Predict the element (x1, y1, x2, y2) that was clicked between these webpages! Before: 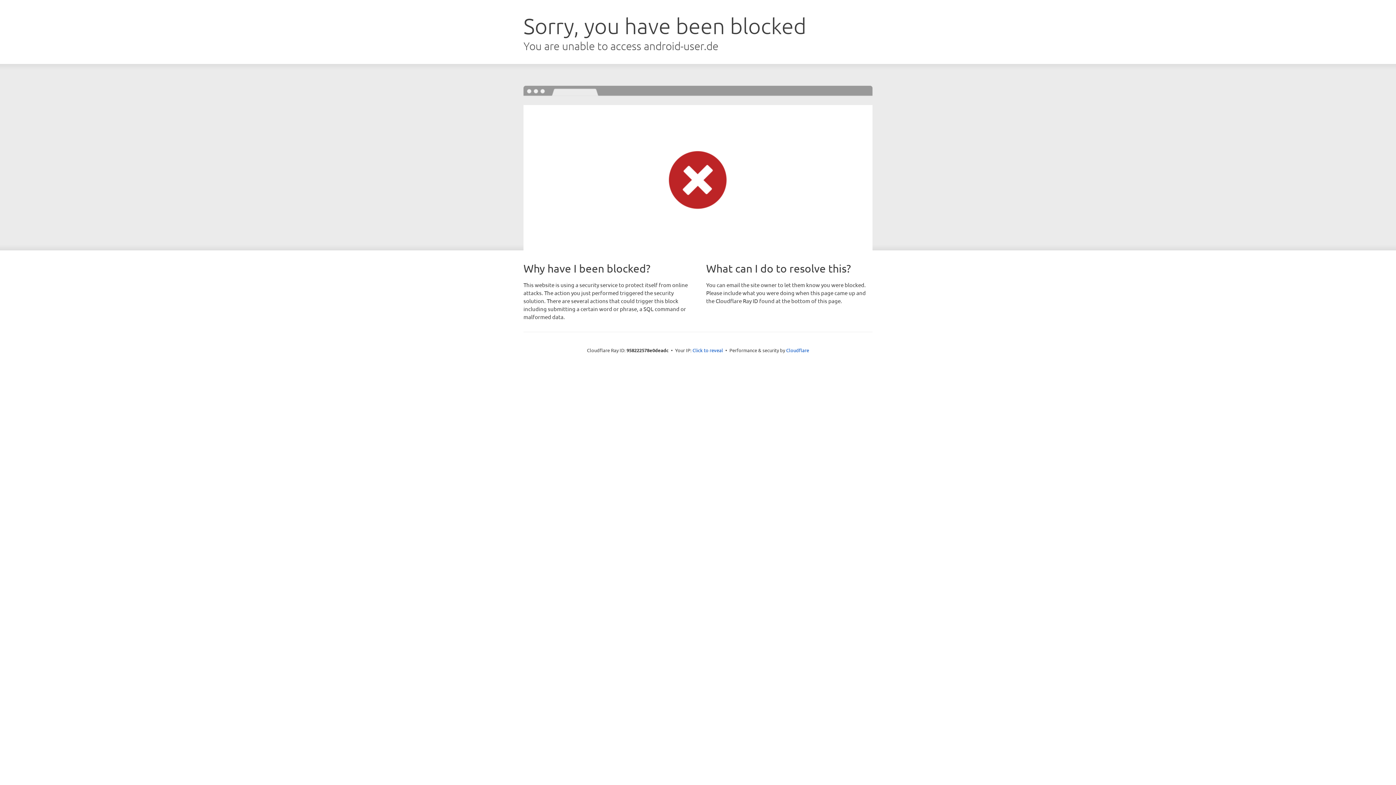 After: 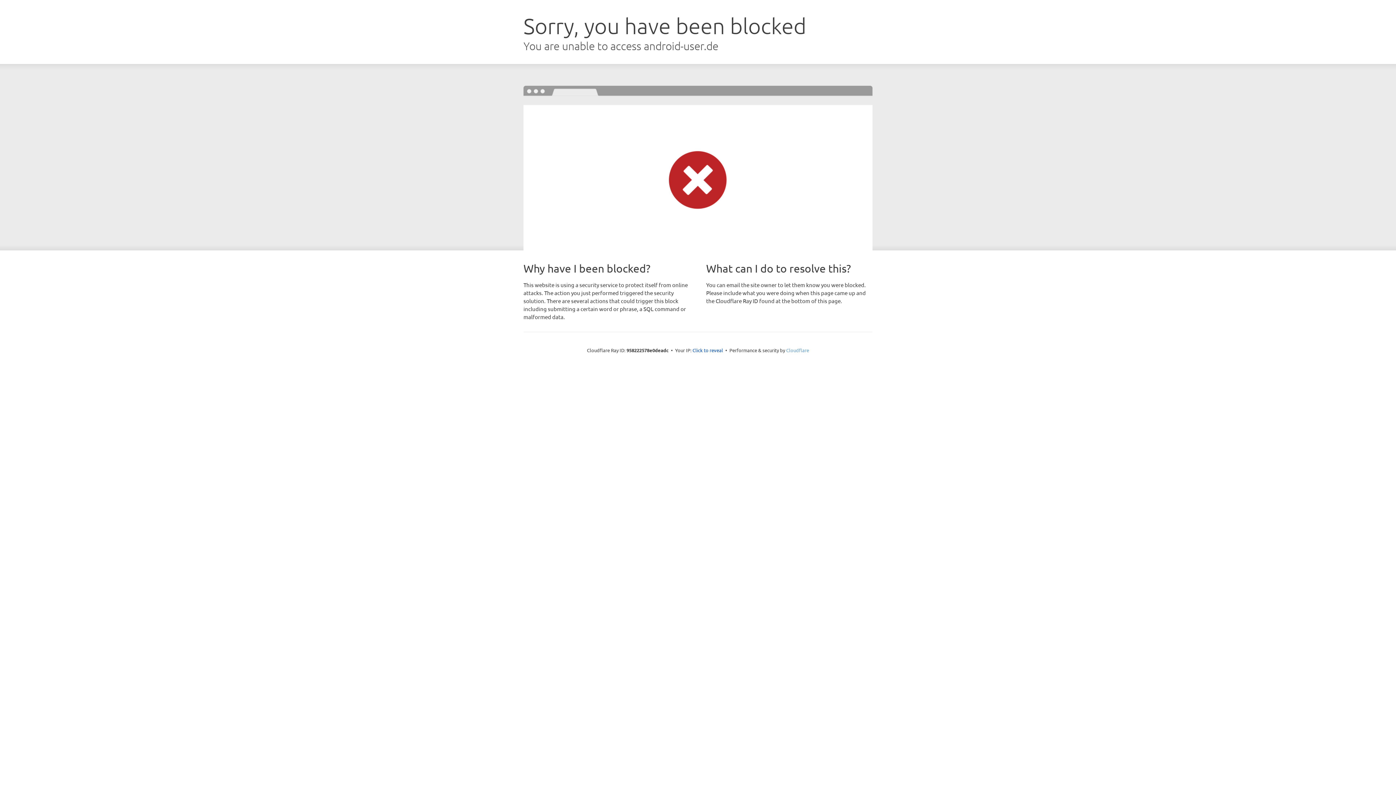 Action: bbox: (786, 347, 809, 353) label: Cloudflare